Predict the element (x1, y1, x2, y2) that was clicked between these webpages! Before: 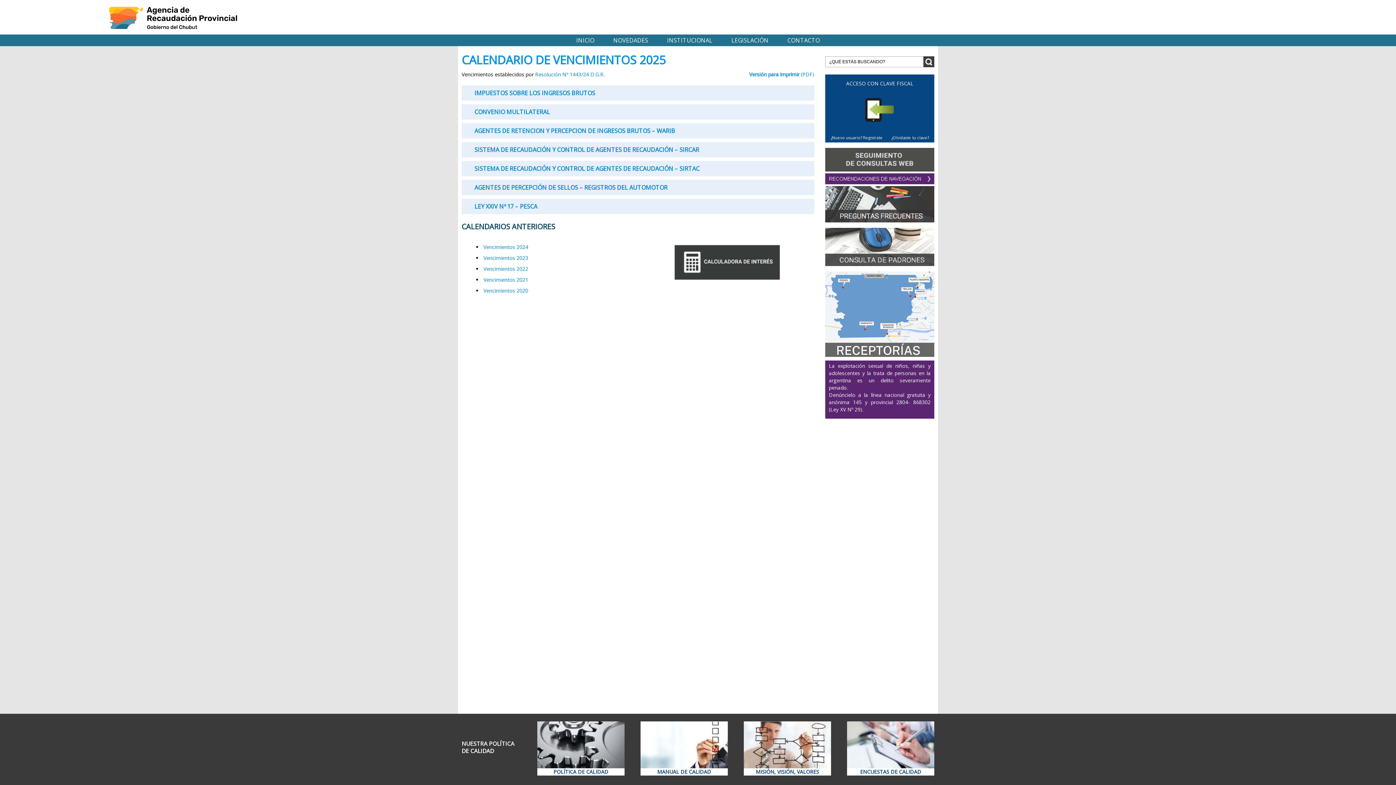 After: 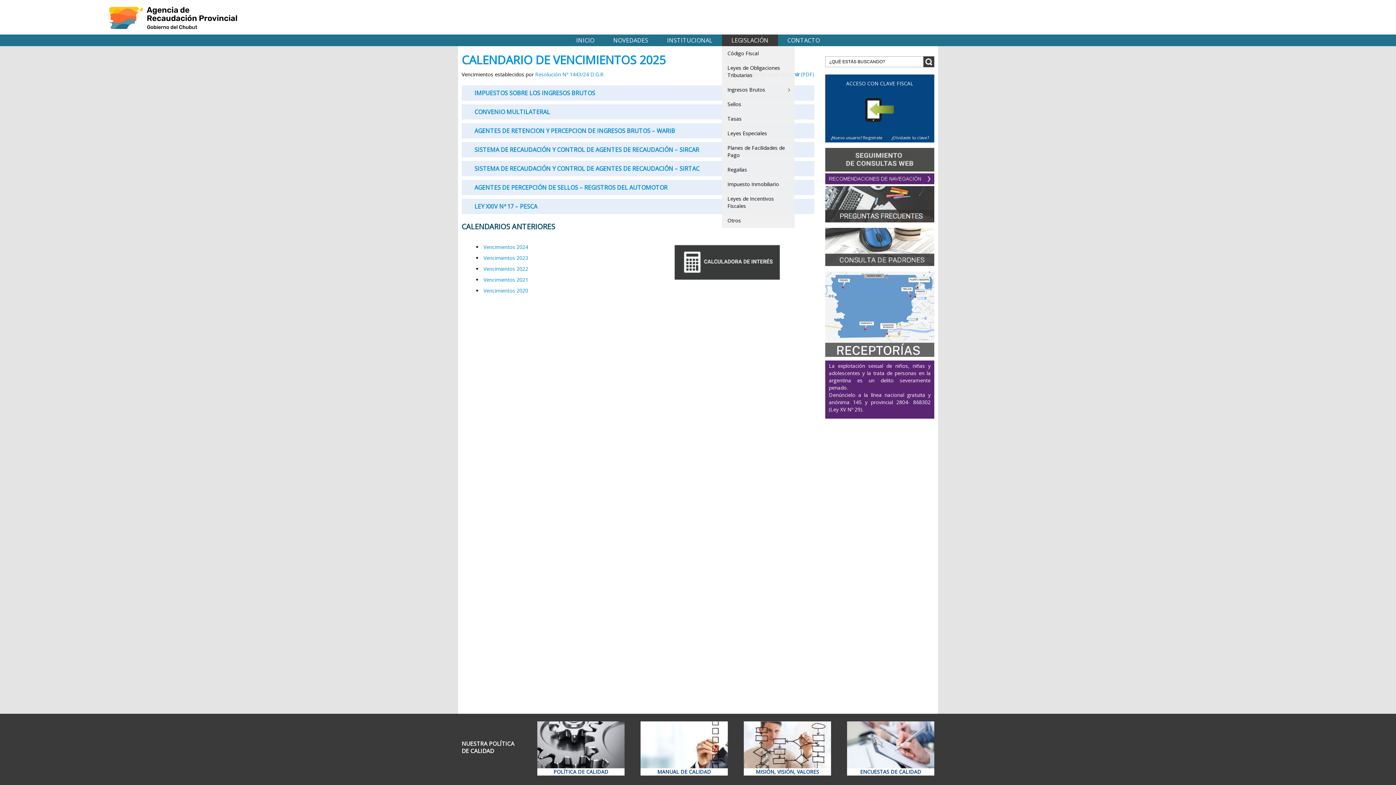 Action: bbox: (722, 34, 778, 46) label: LEGISLACIÓN